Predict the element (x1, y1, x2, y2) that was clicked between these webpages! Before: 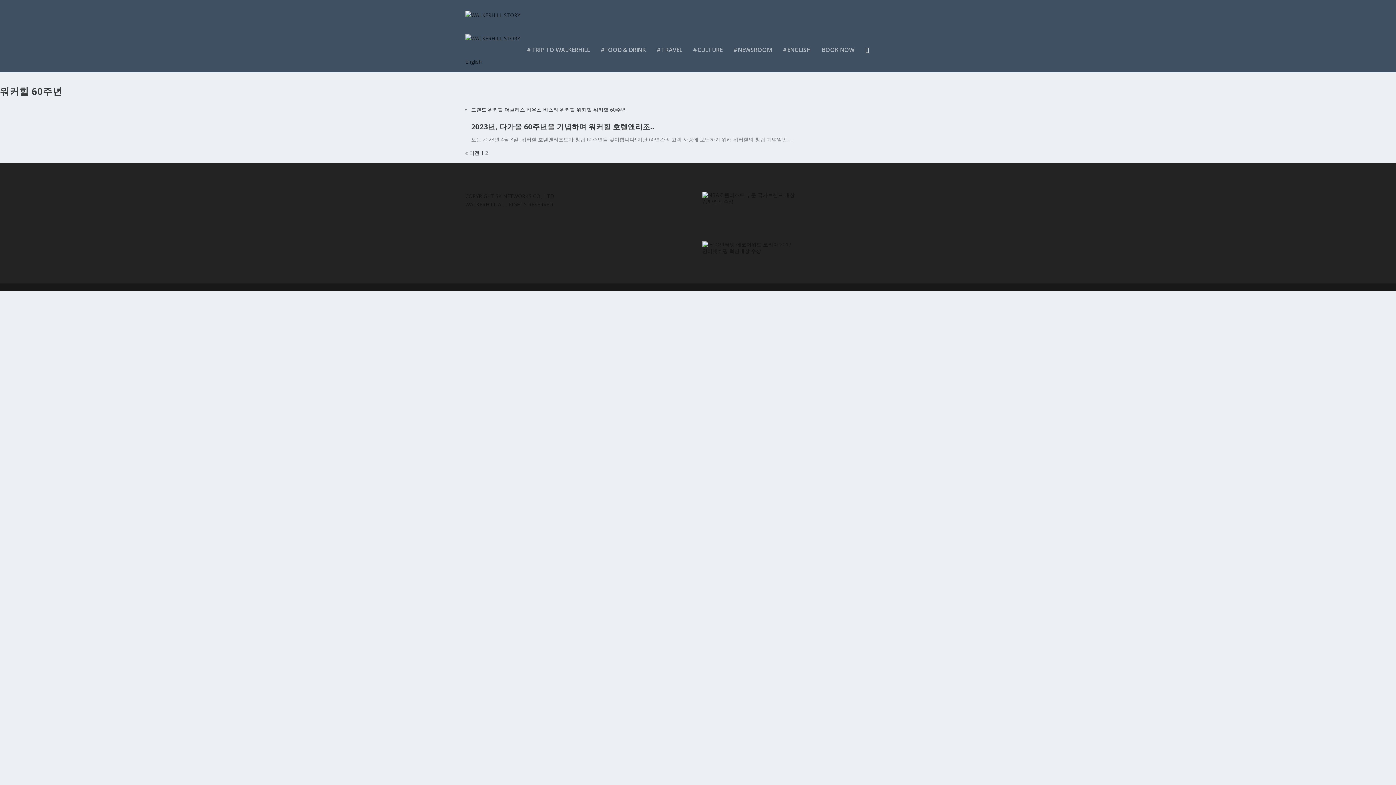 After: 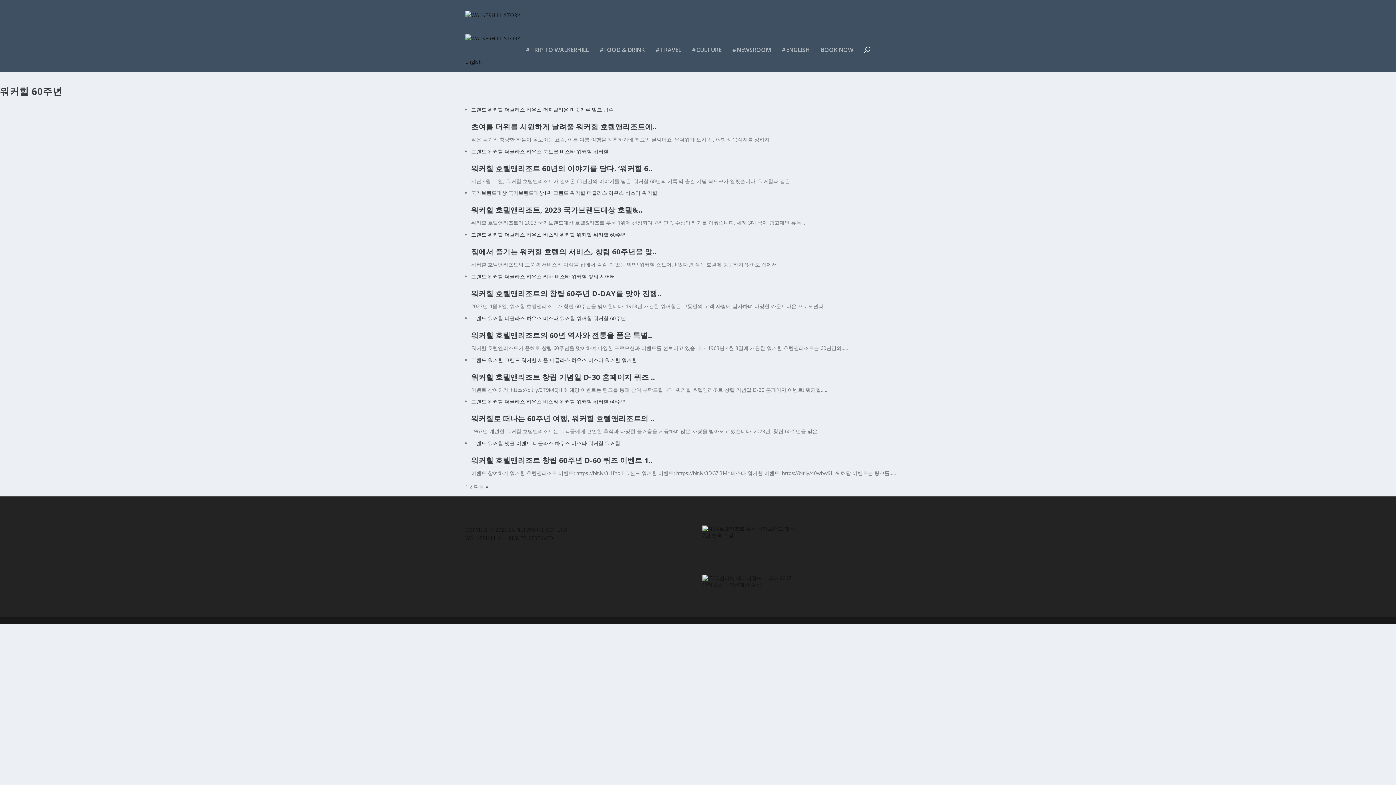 Action: label: 워커힐 60주년 bbox: (593, 106, 626, 113)